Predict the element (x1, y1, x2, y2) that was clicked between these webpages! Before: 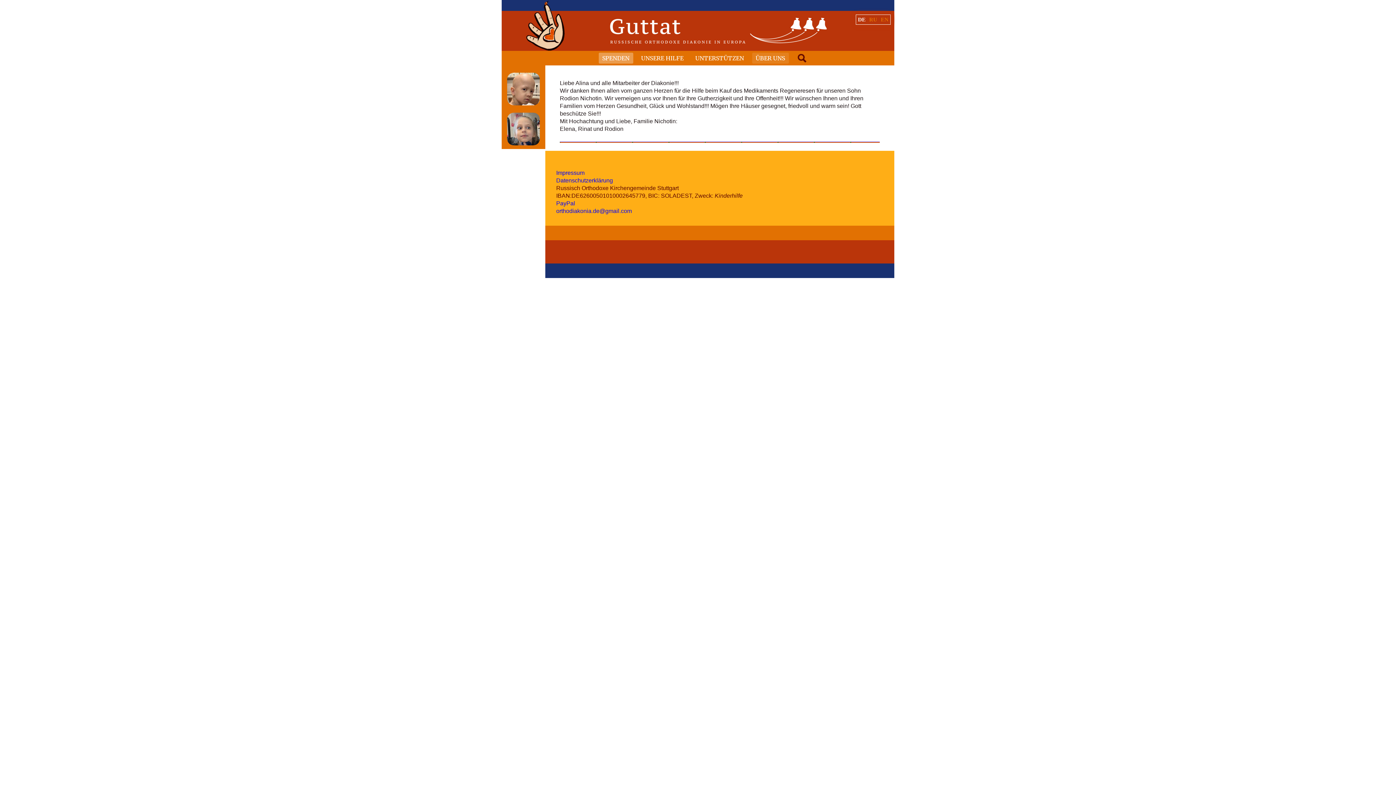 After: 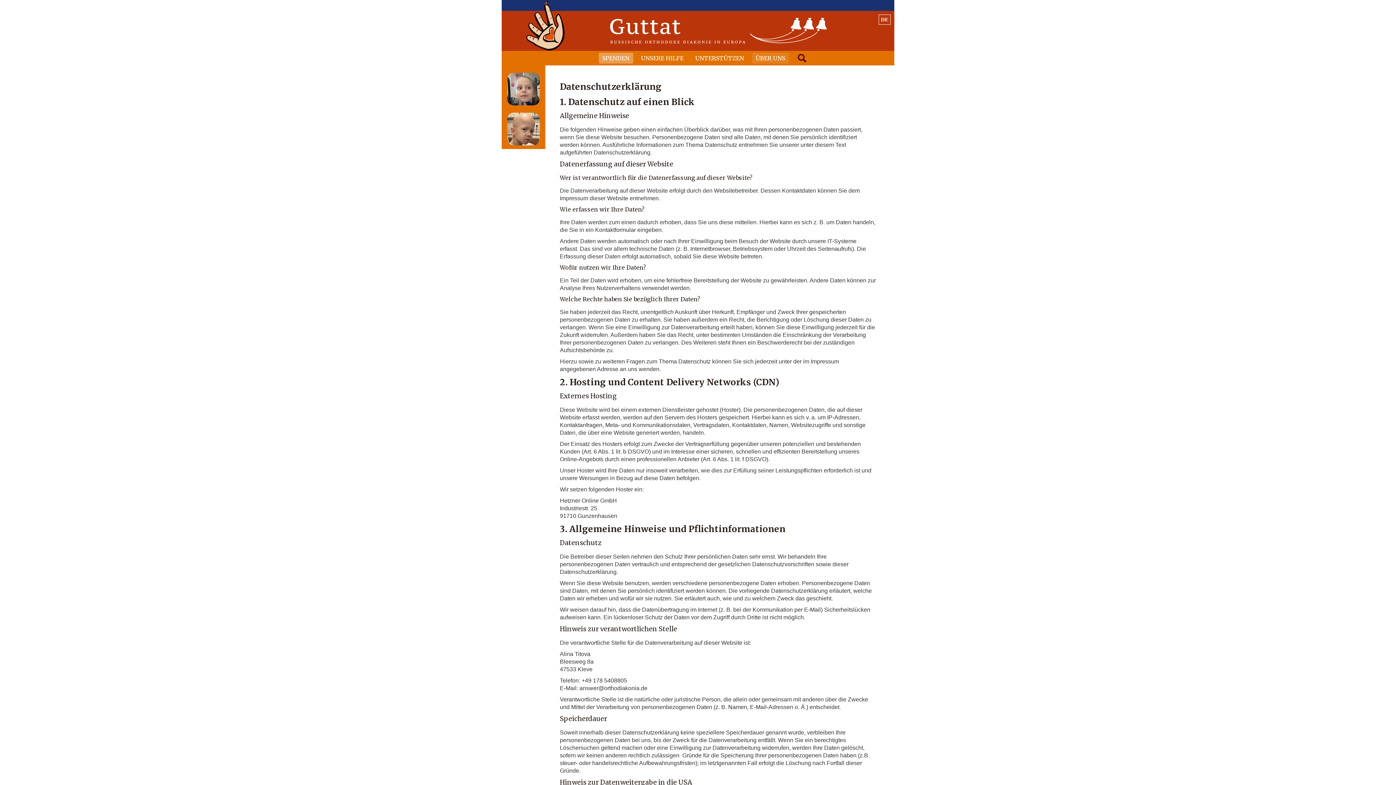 Action: label: Datenschutzerklärung bbox: (556, 177, 613, 183)